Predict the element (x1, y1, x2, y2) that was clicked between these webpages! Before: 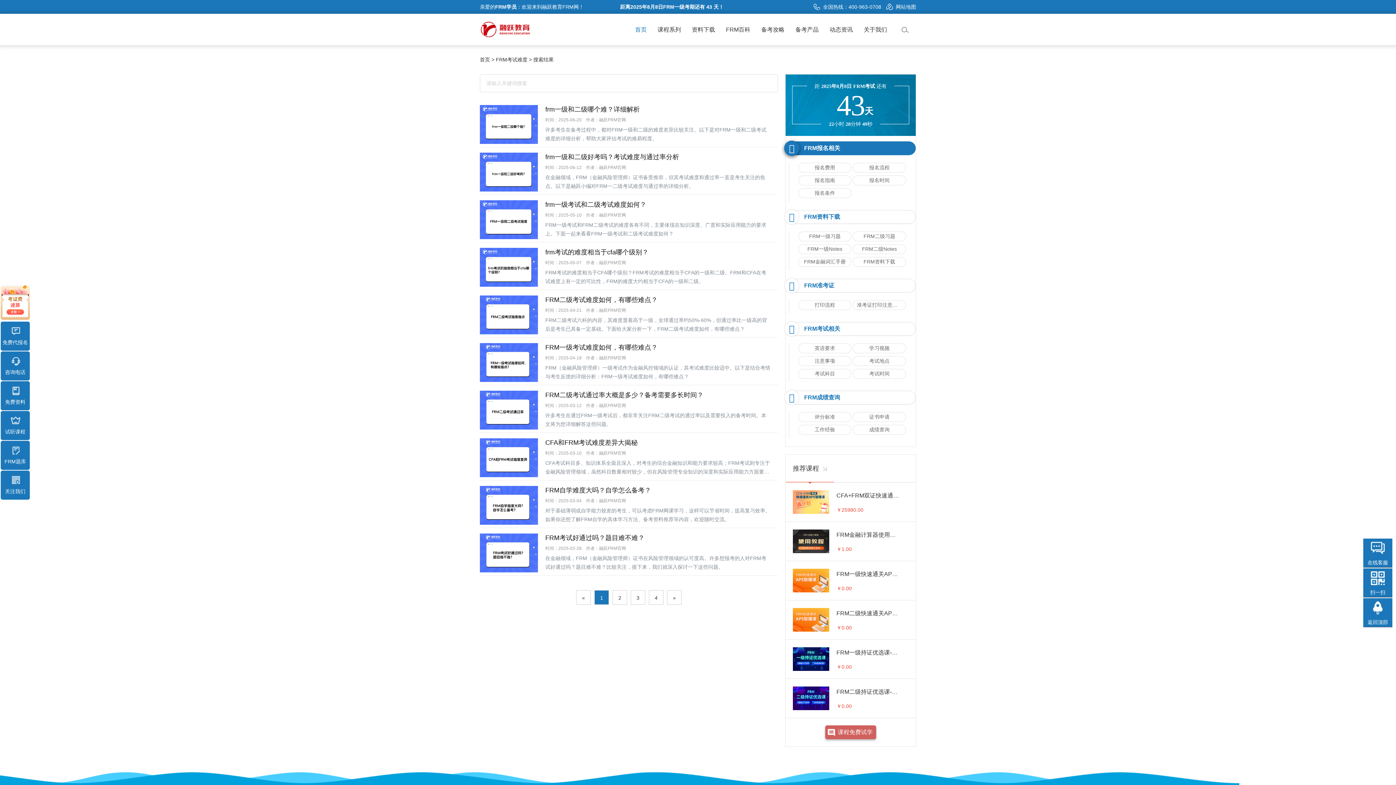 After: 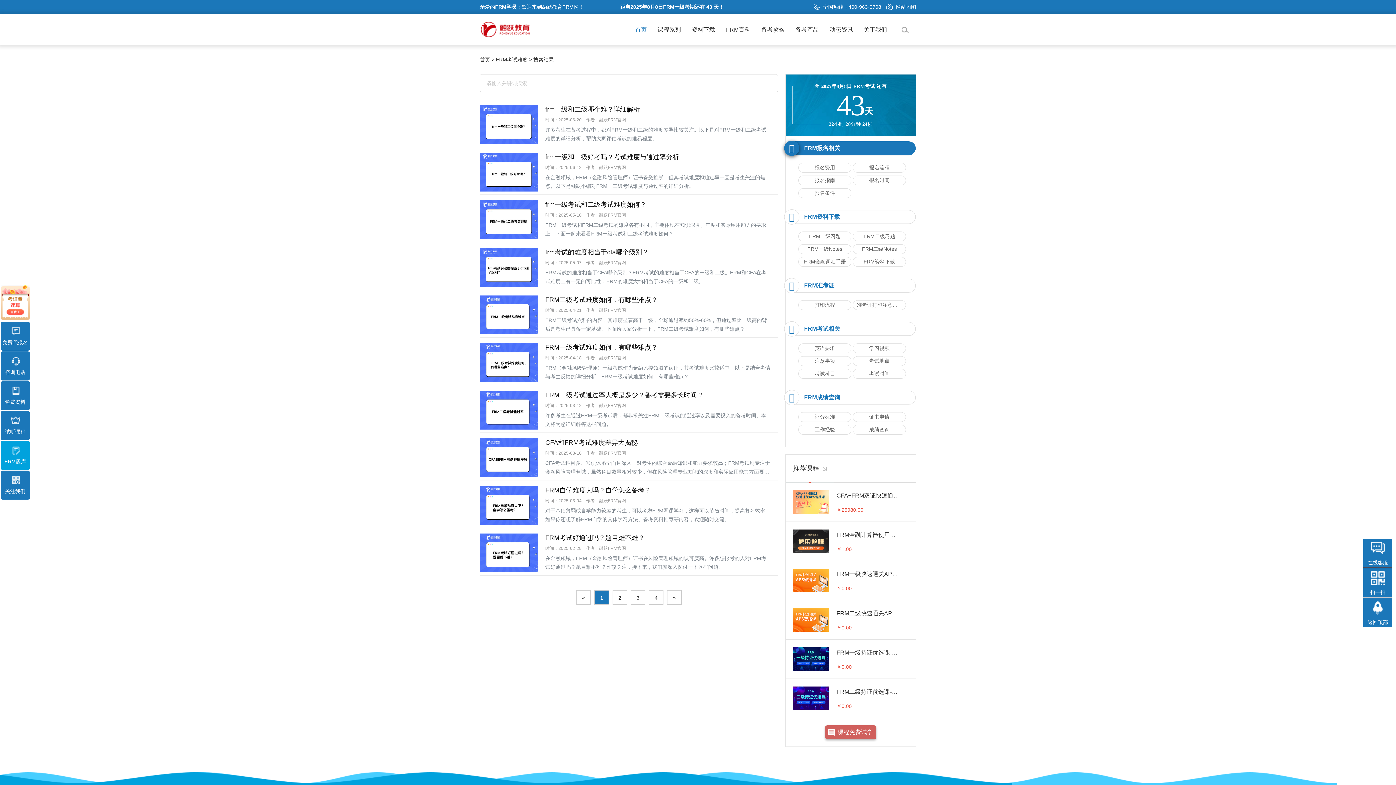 Action: bbox: (0, 446, 29, 466) label: FRM题库